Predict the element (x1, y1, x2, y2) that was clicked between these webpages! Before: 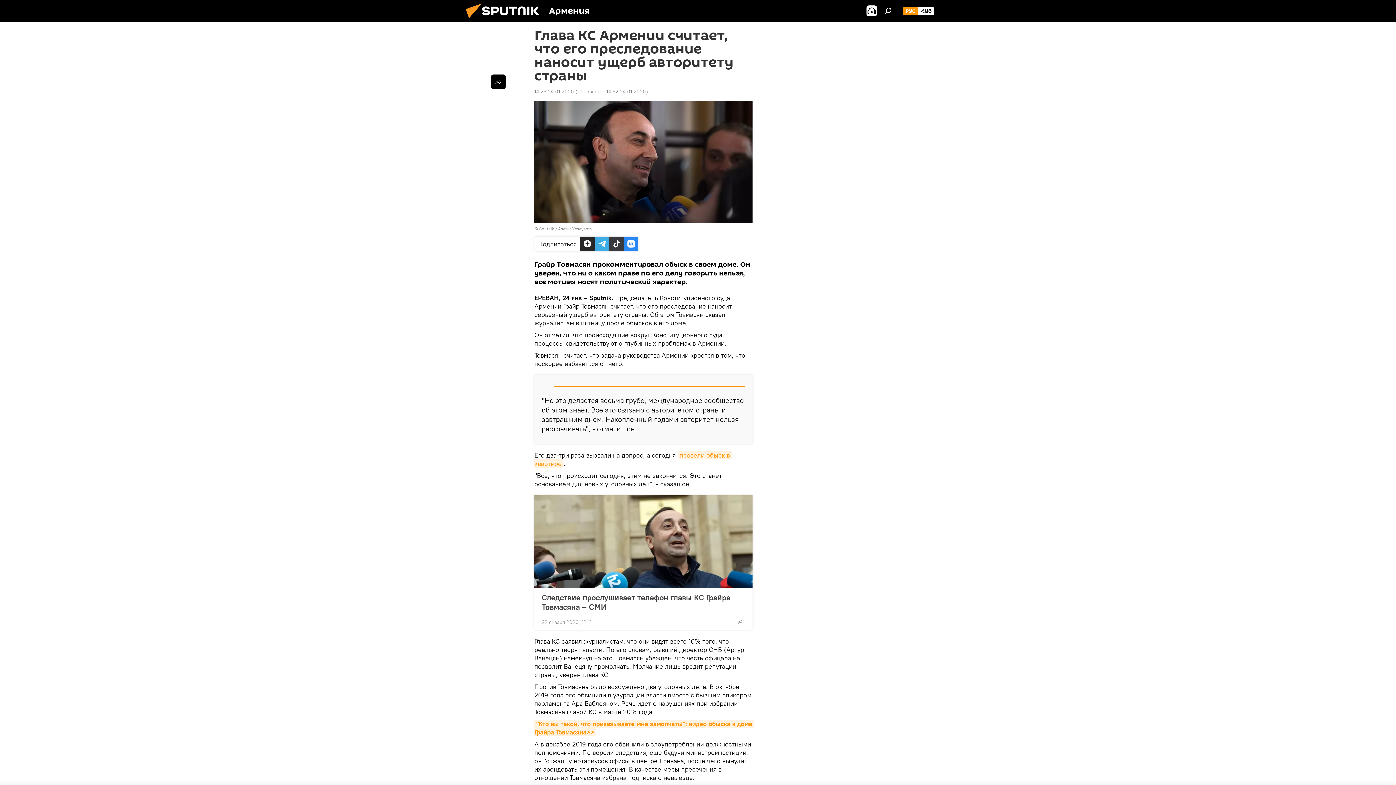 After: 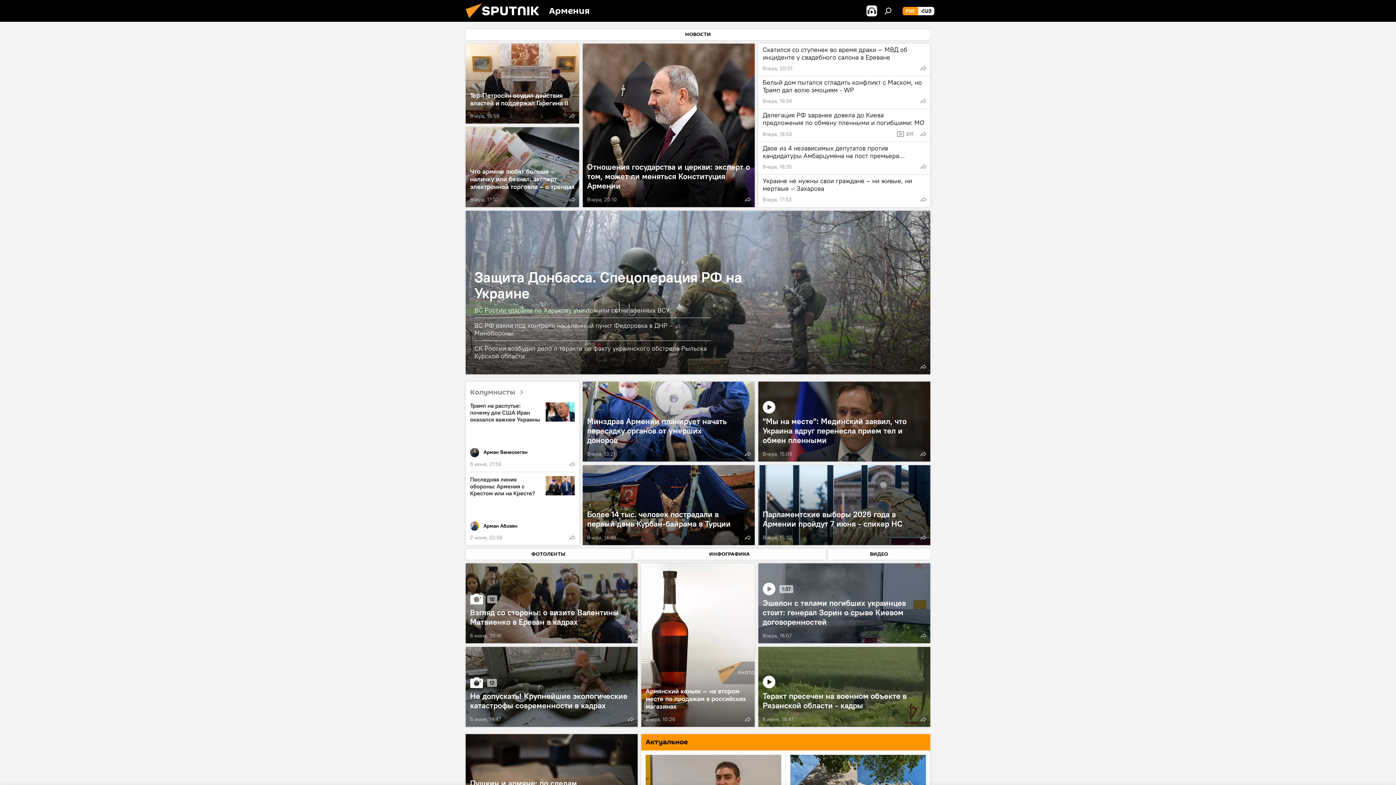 Action: bbox: (461, 16, 549, 23)